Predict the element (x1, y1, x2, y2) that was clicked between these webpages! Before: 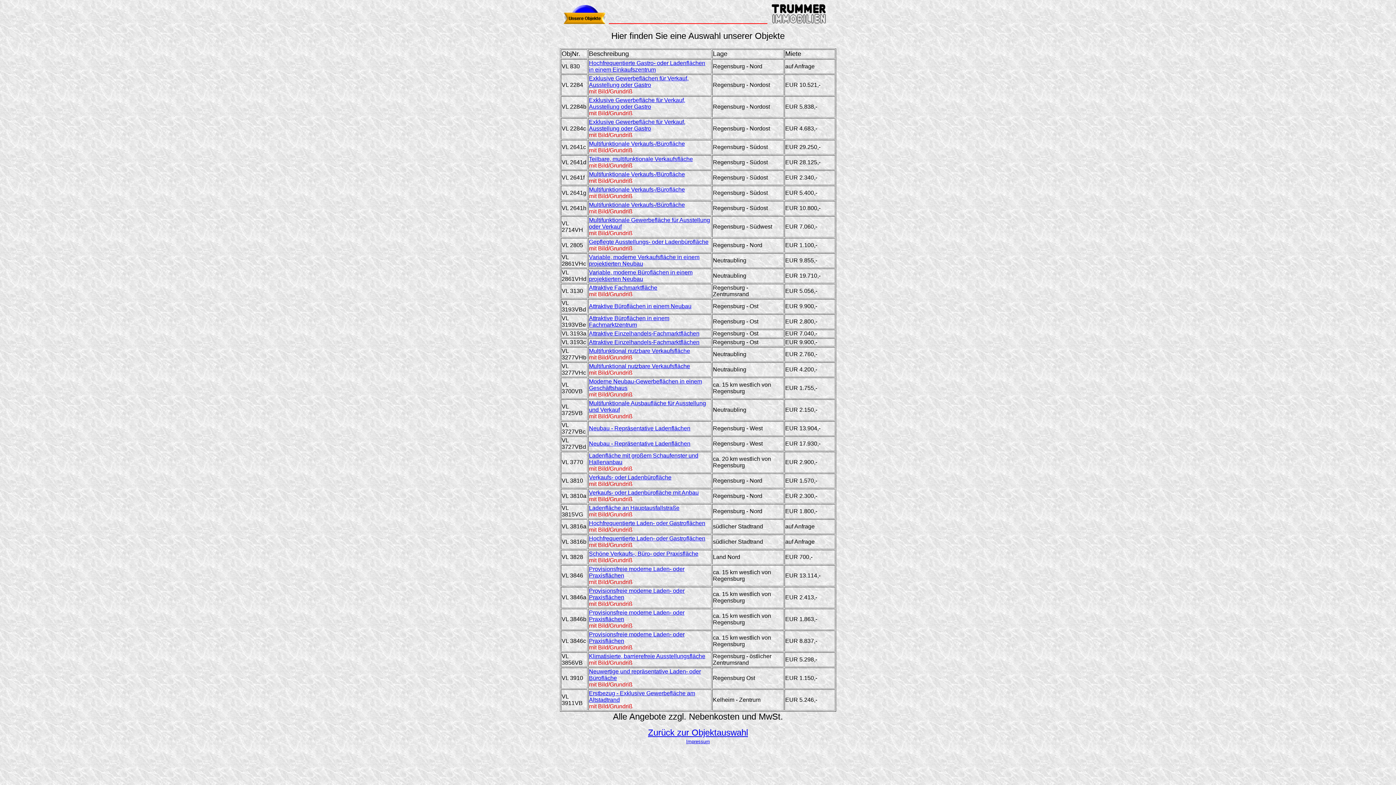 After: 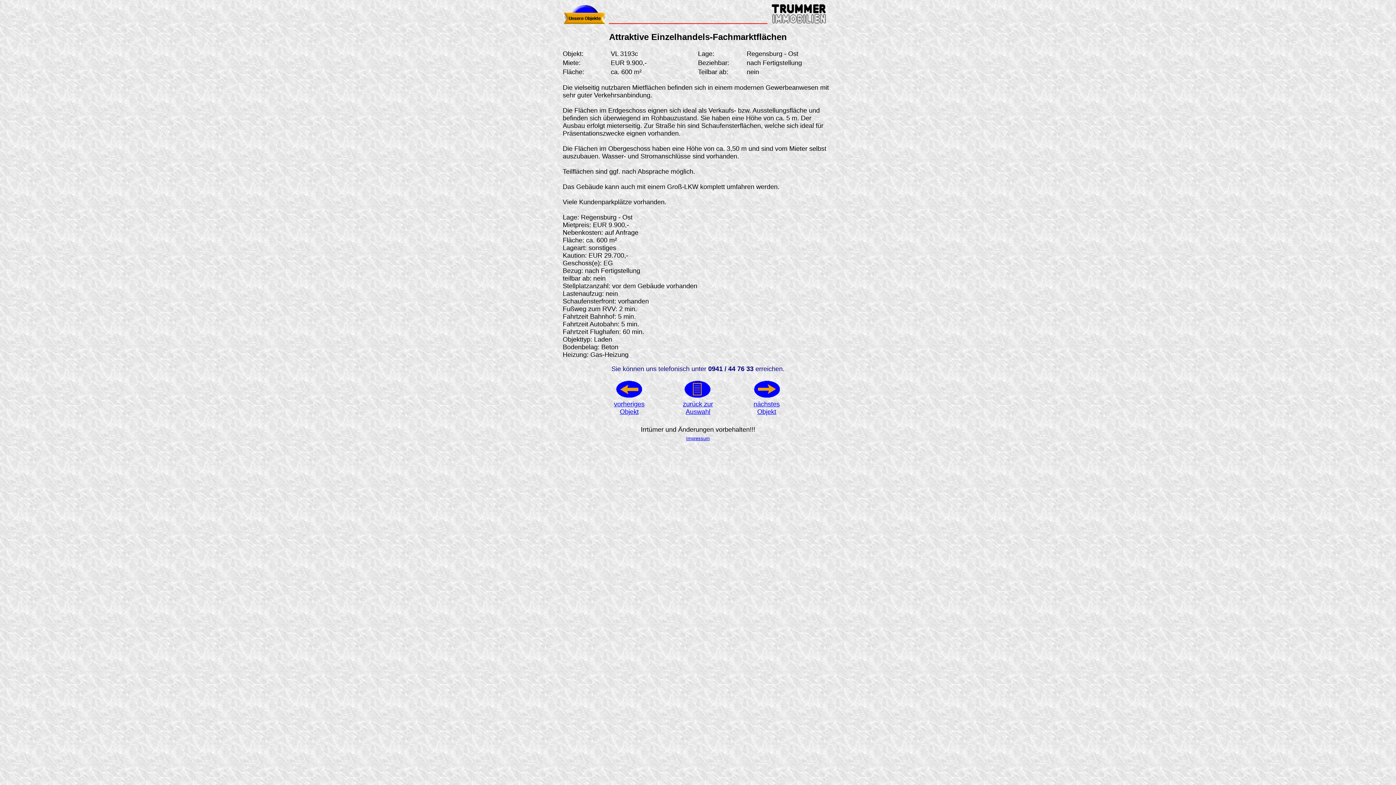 Action: label: Attraktive Einzelhandels-Fachmarktflächen bbox: (589, 339, 699, 345)